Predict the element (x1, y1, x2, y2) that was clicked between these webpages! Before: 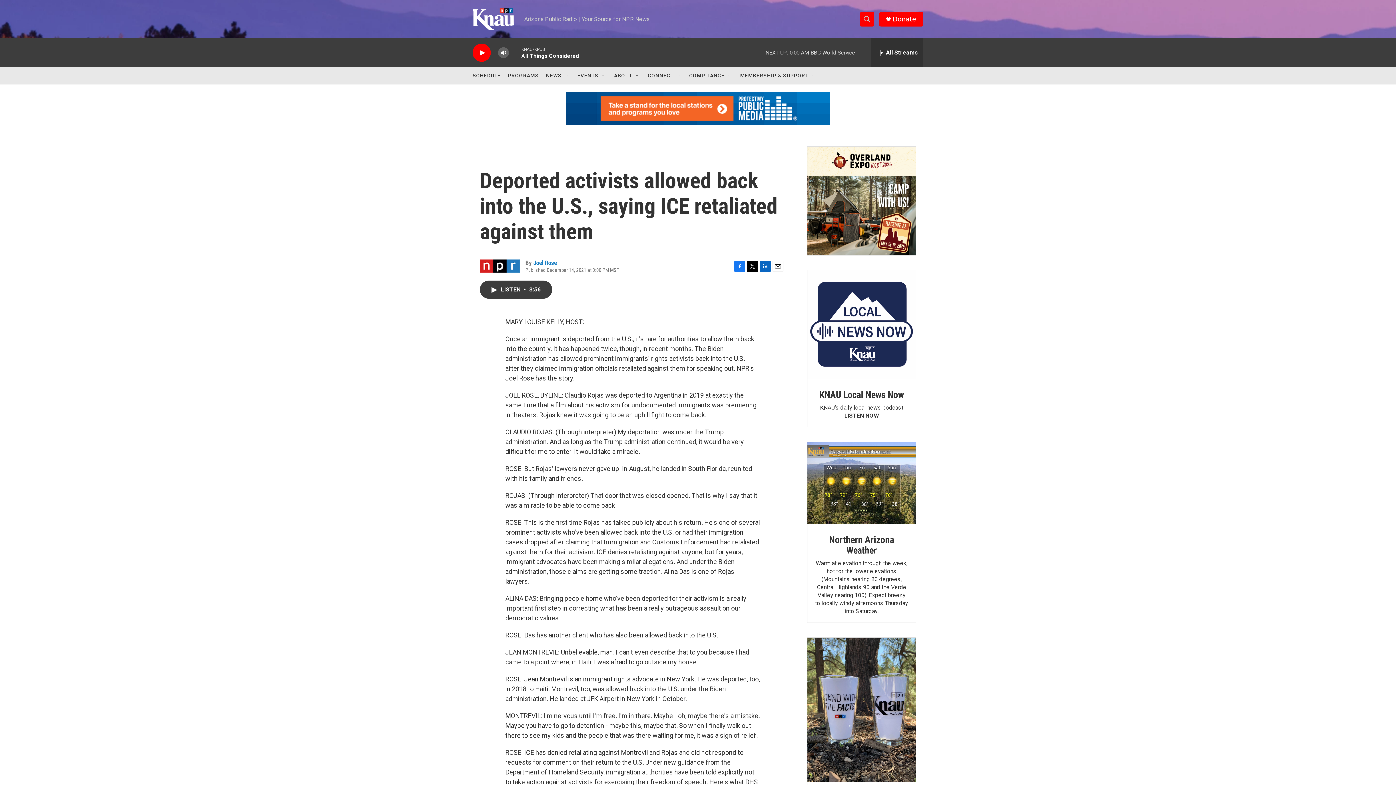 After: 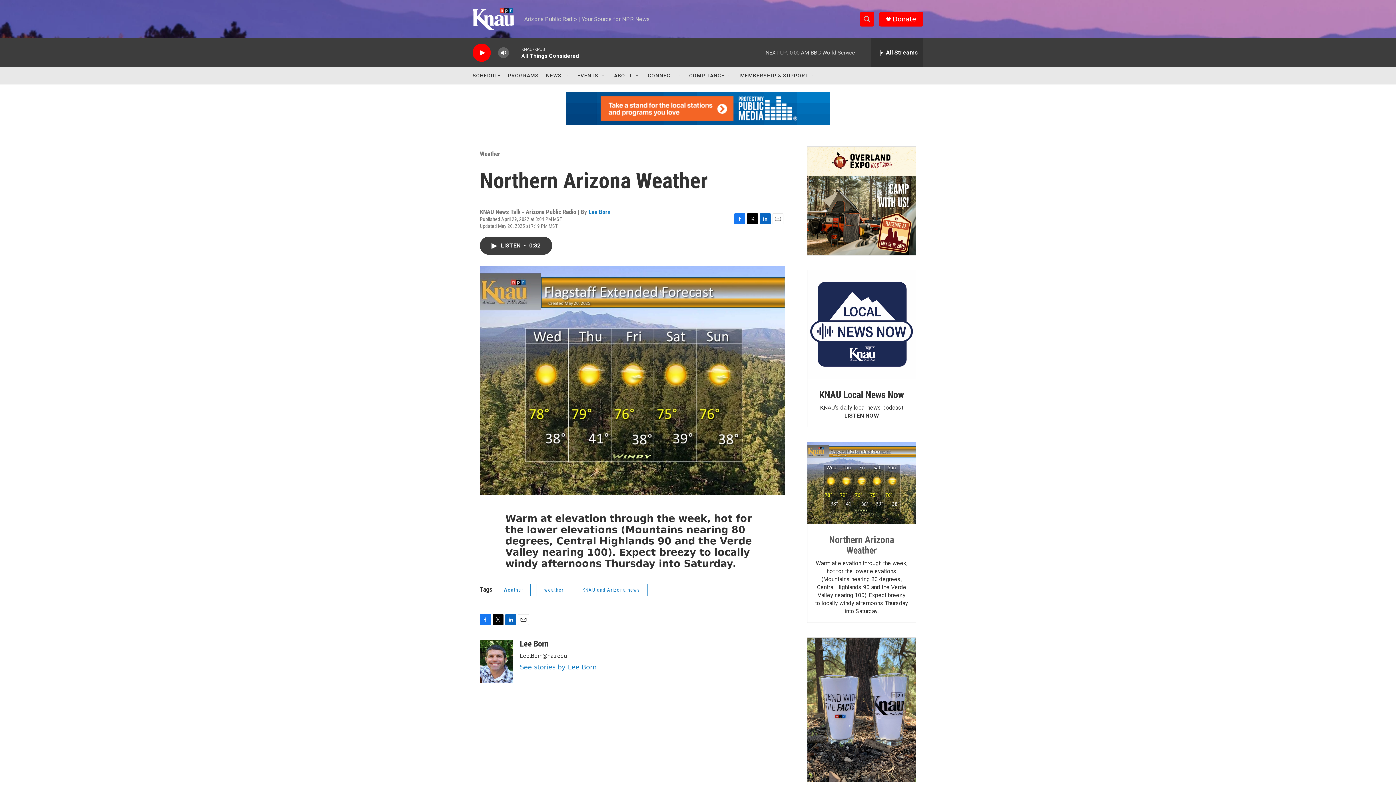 Action: bbox: (829, 534, 894, 555) label: Northern Arizona Weather